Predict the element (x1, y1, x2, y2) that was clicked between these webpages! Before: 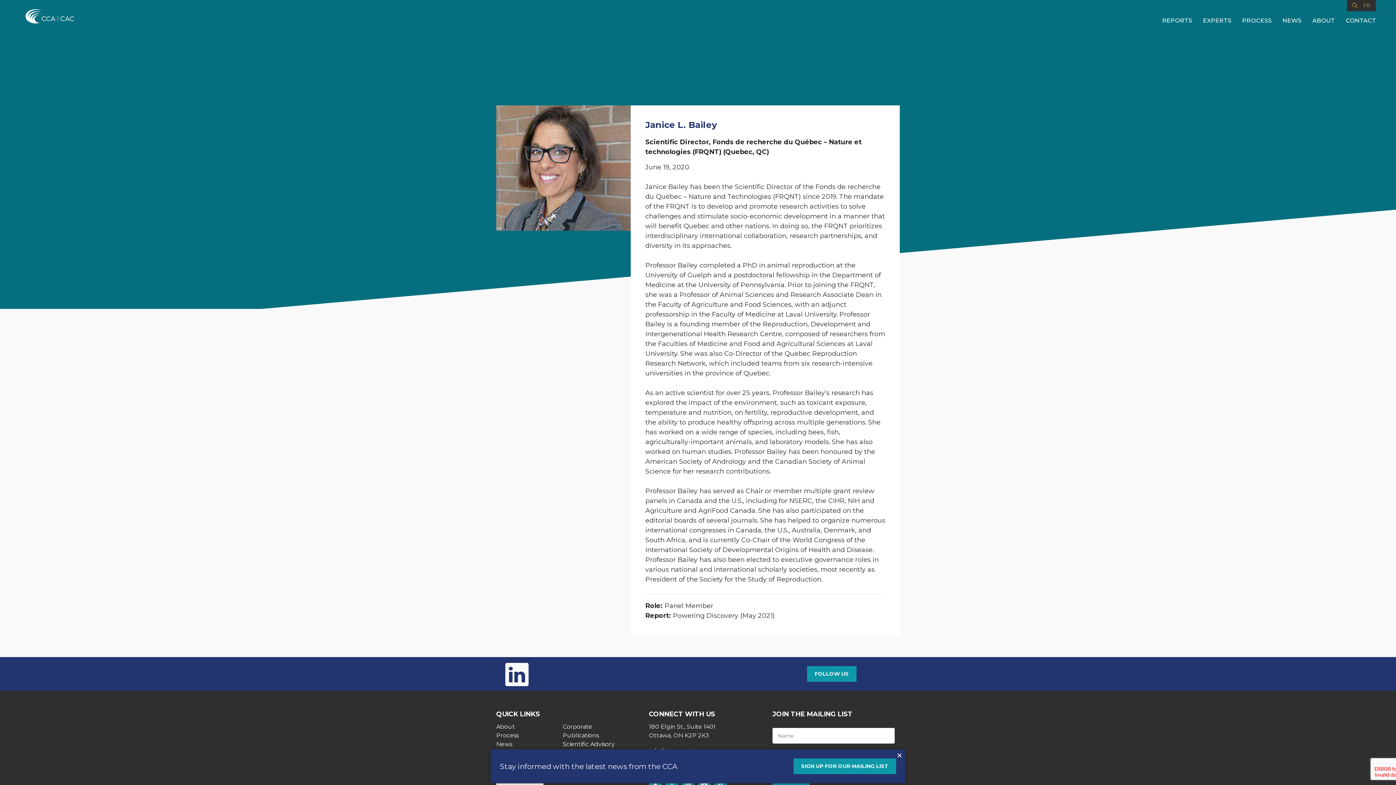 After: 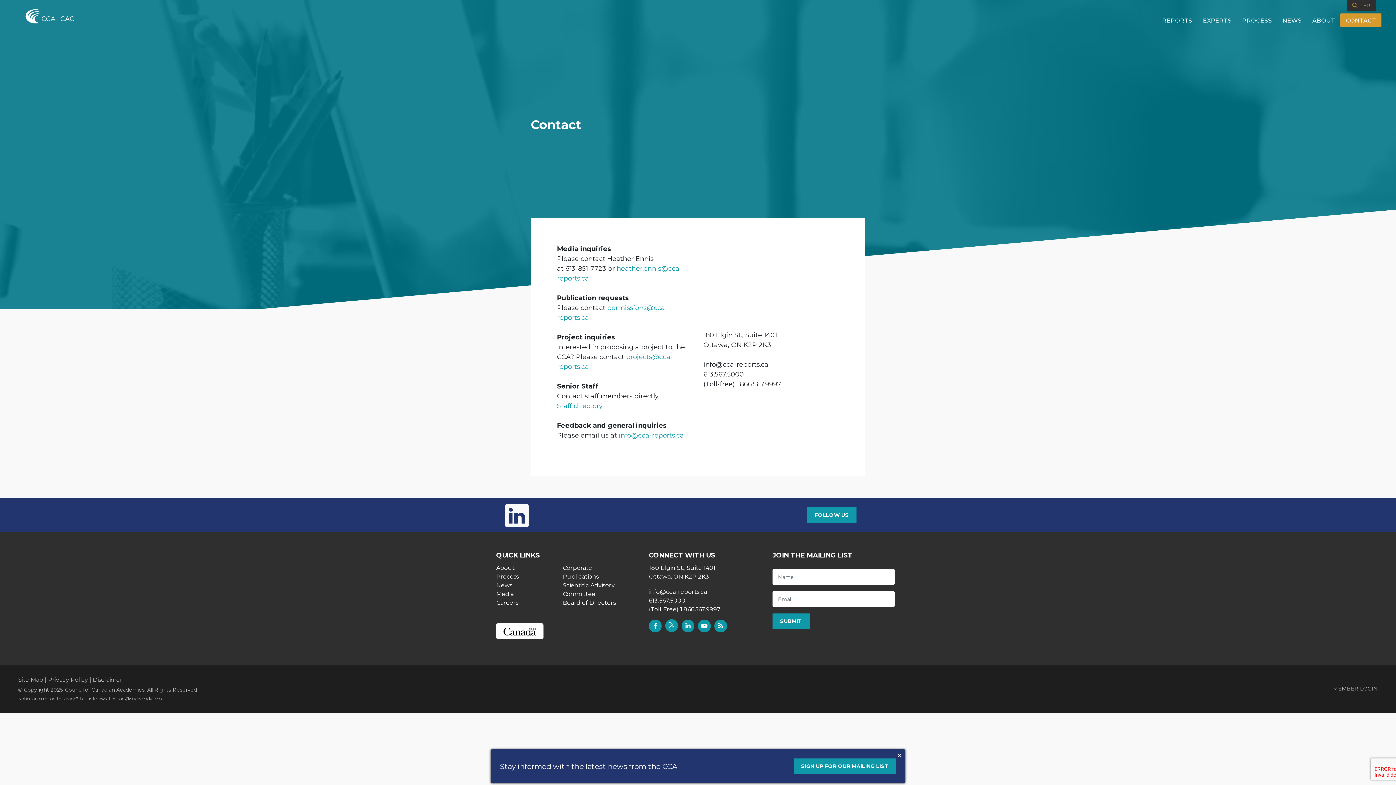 Action: bbox: (1340, 16, 1381, 24) label: CONTACT